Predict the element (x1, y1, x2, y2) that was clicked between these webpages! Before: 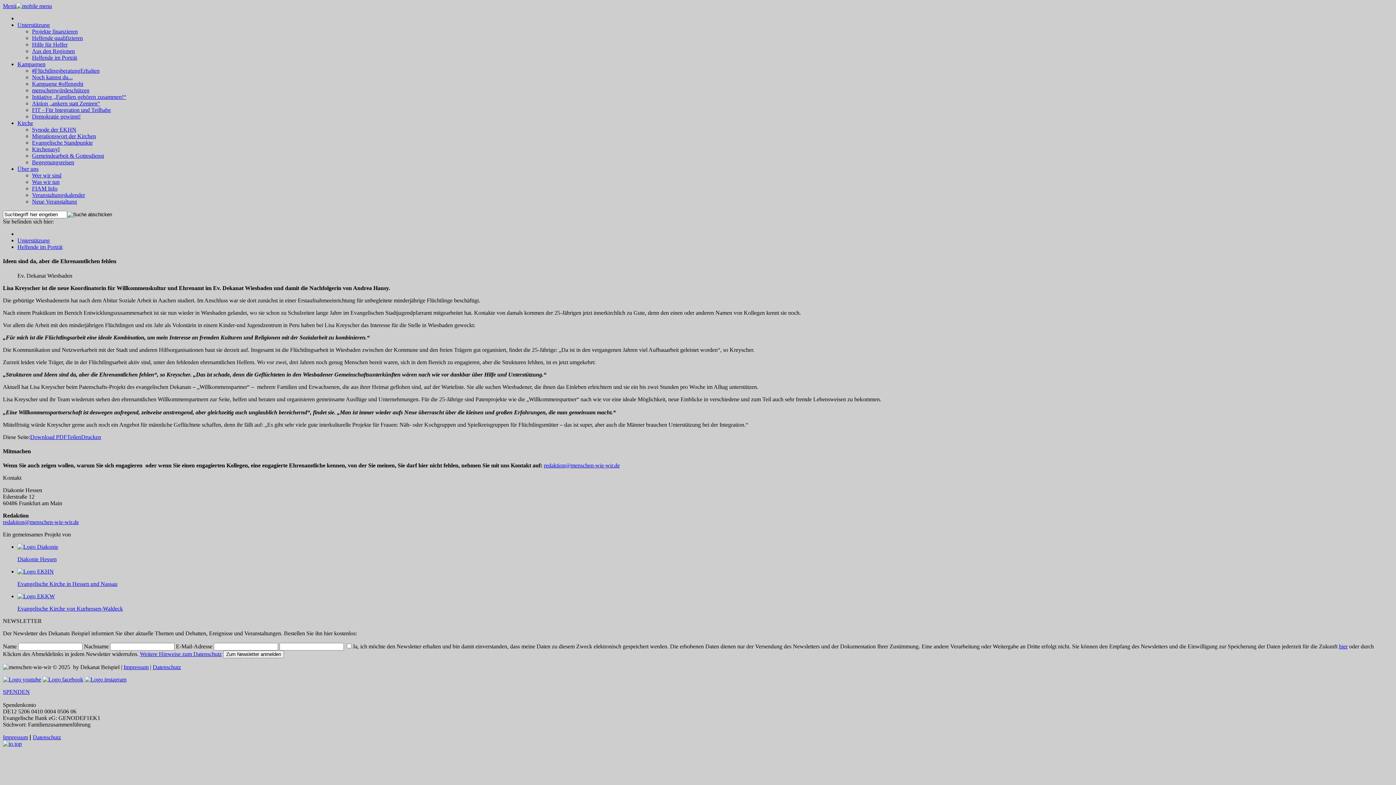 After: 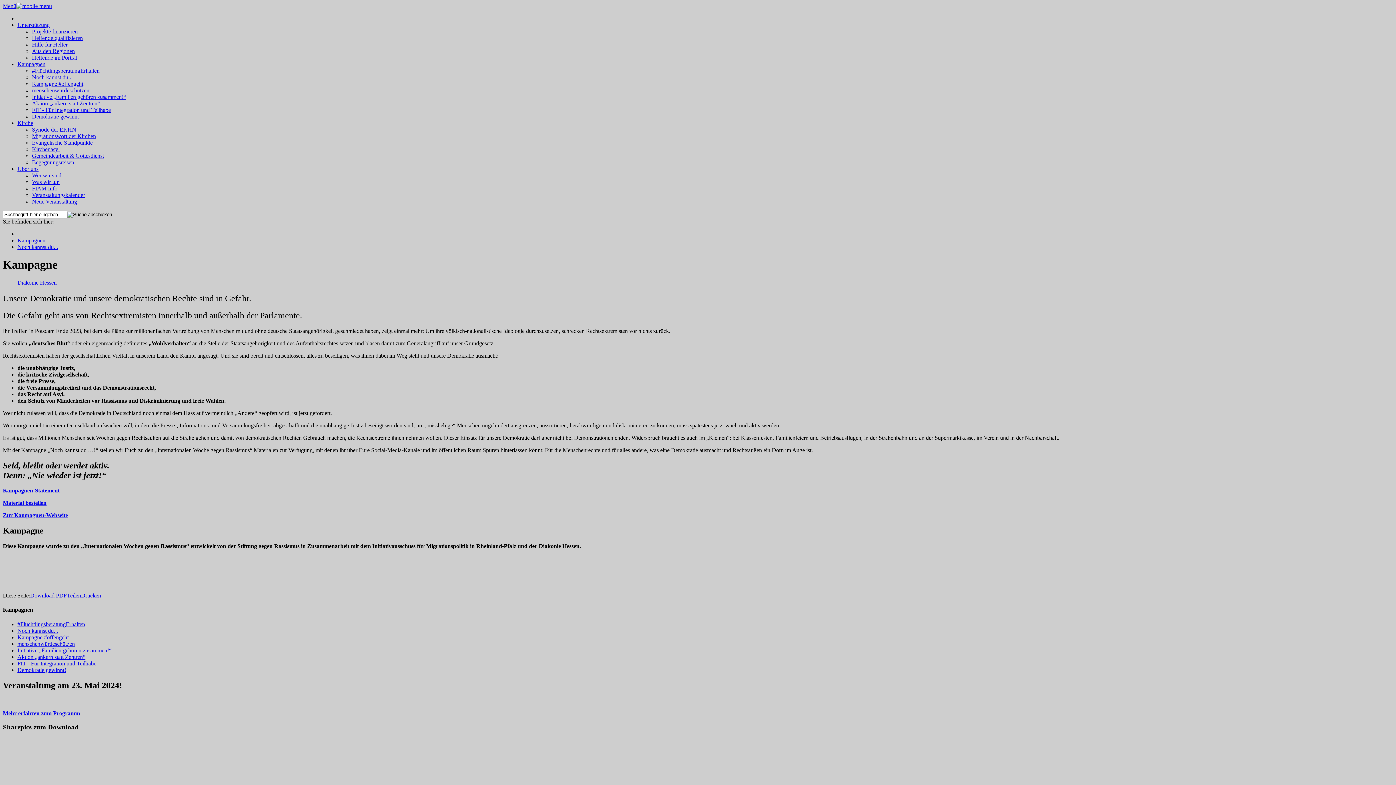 Action: bbox: (32, 74, 72, 80) label: Noch kannst du...